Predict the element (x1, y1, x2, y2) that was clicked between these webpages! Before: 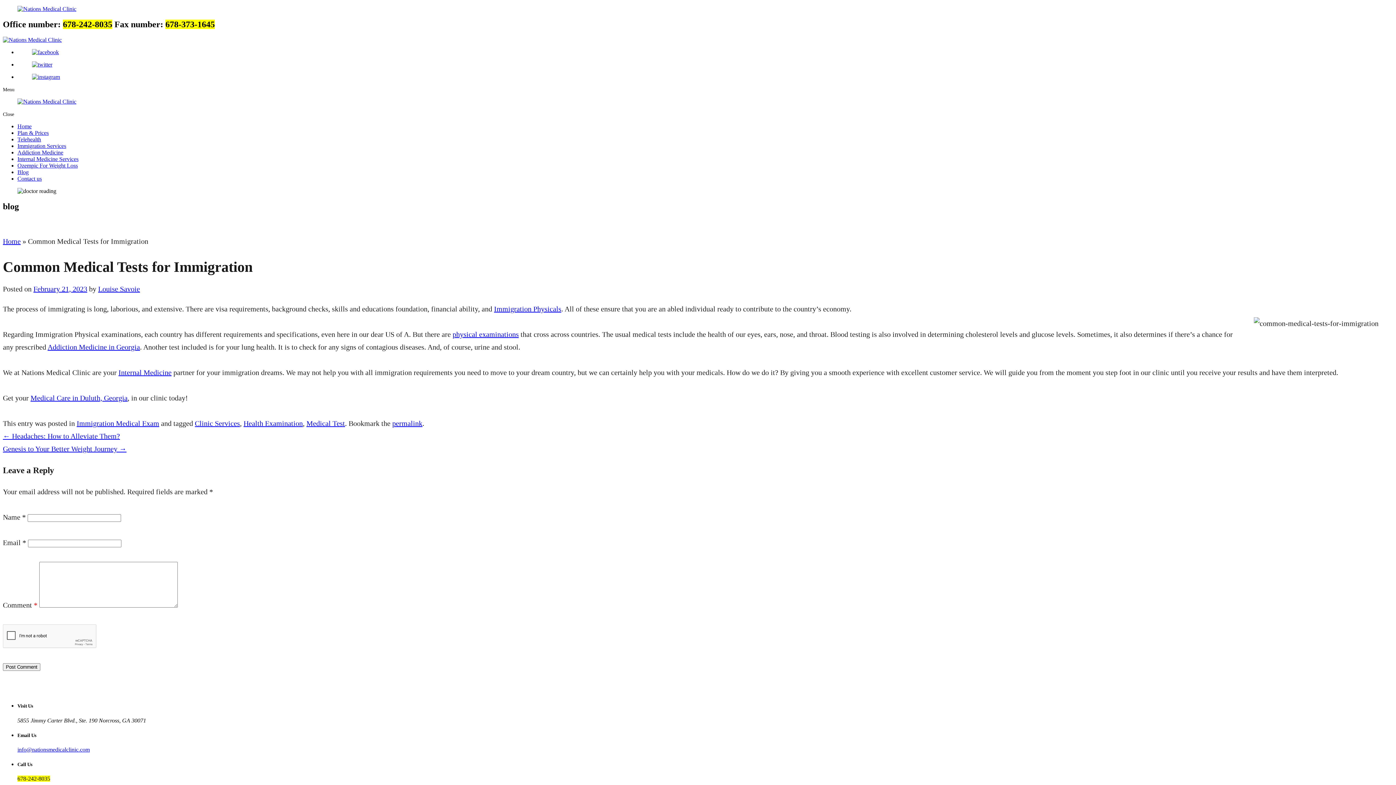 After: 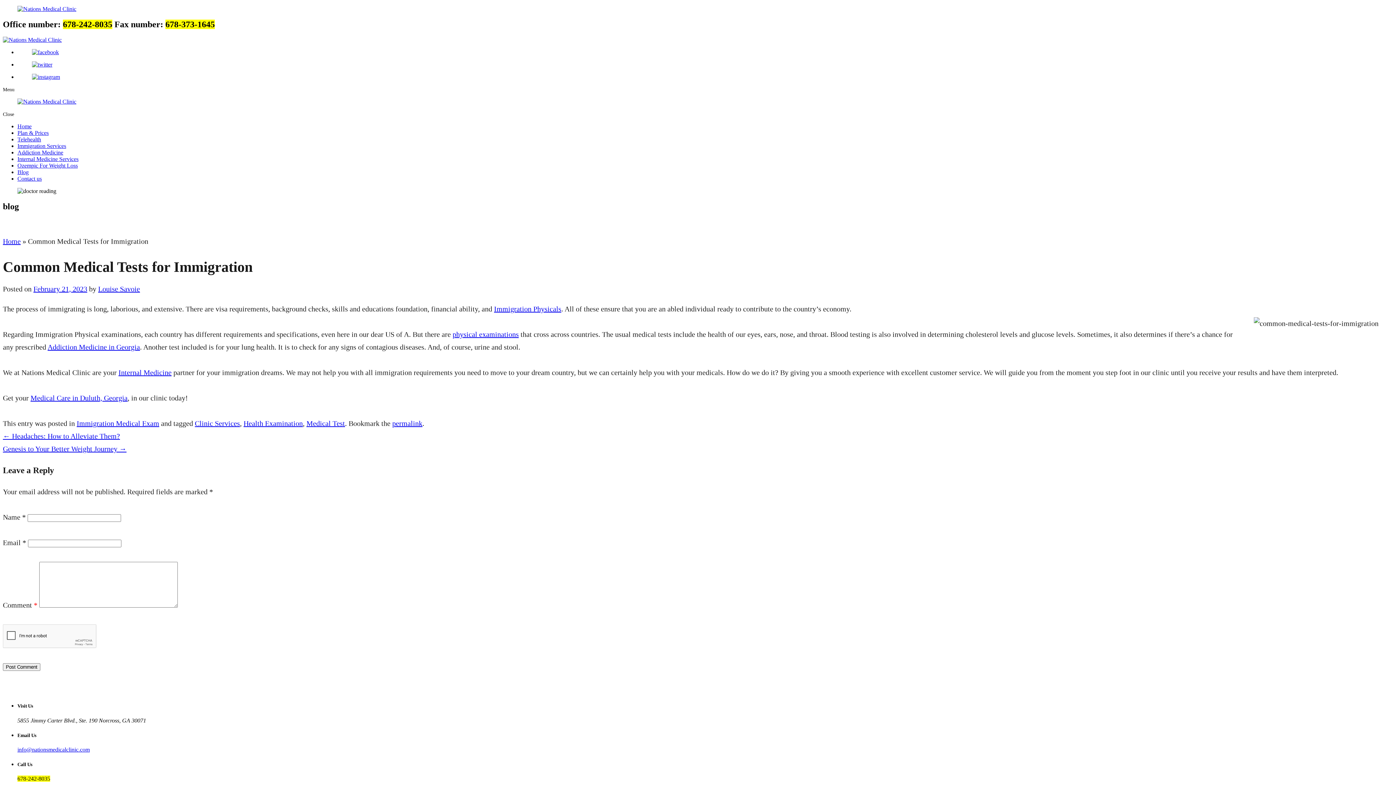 Action: bbox: (17, 49, 1393, 55)